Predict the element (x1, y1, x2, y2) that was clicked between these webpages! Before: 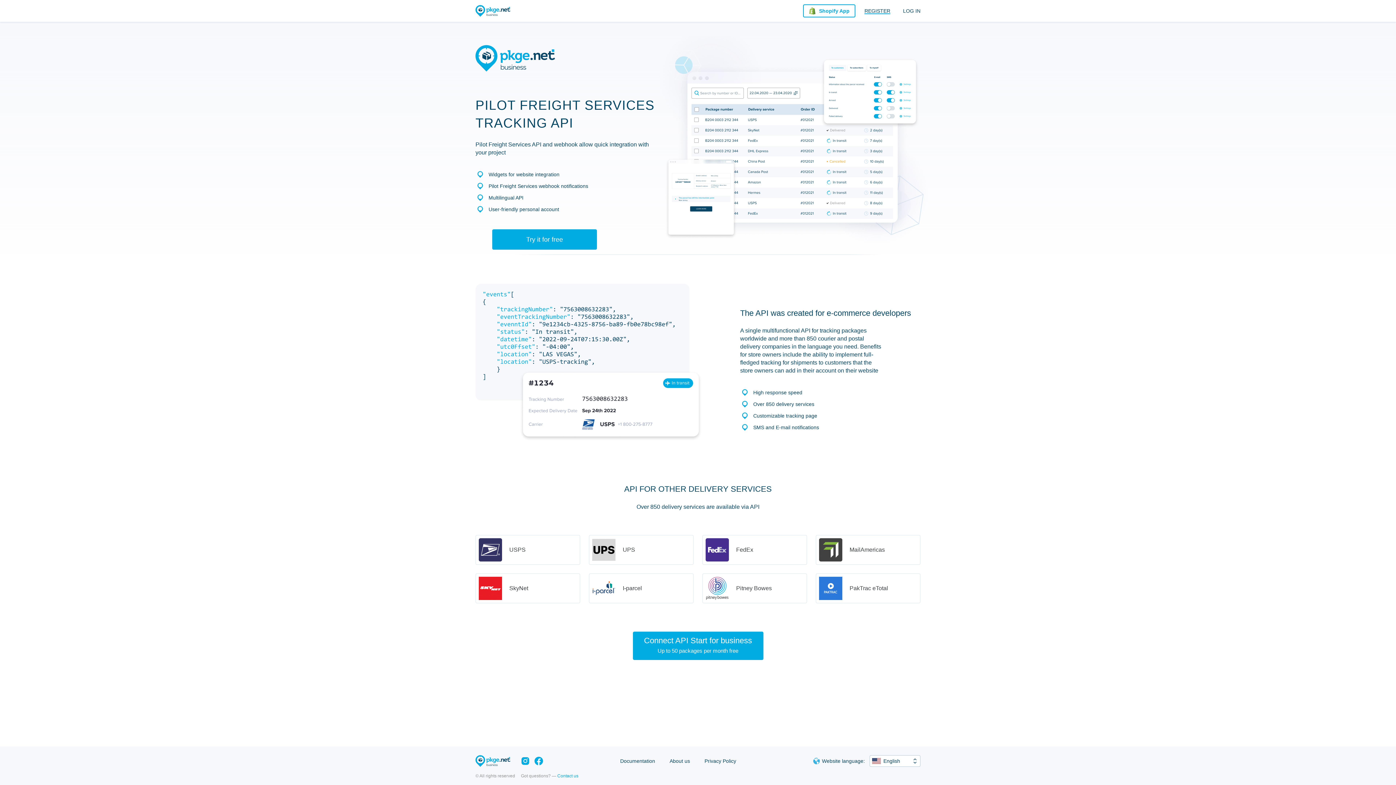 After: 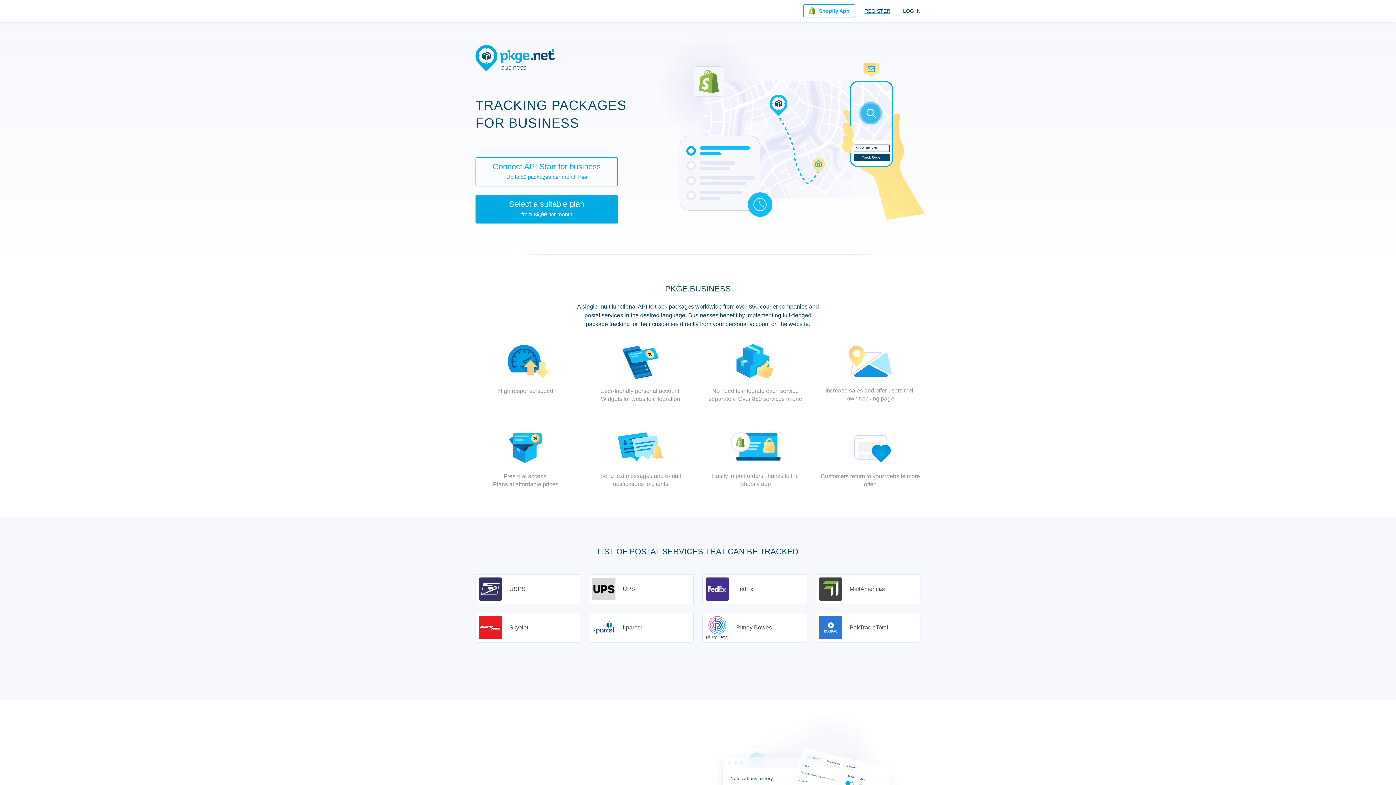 Action: bbox: (475, 5, 510, 16)